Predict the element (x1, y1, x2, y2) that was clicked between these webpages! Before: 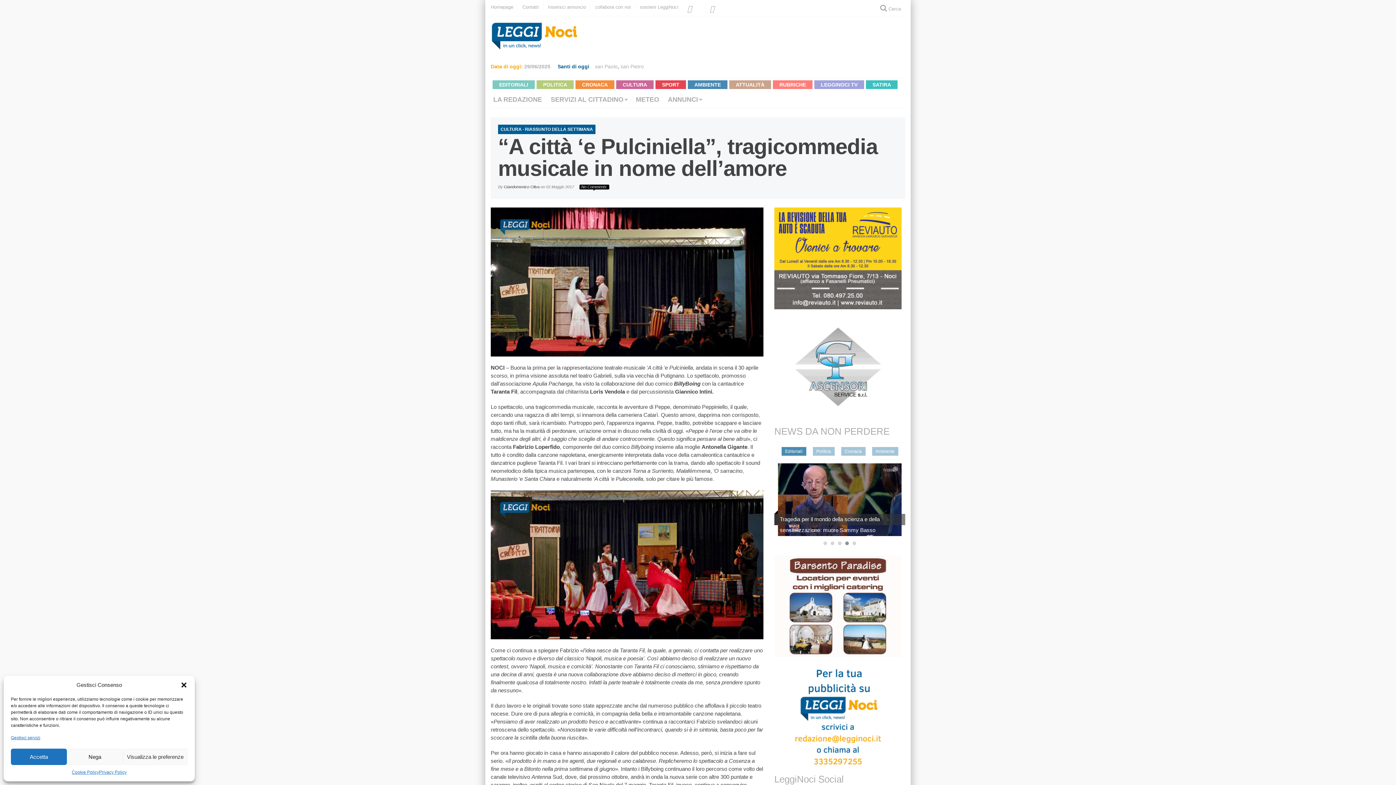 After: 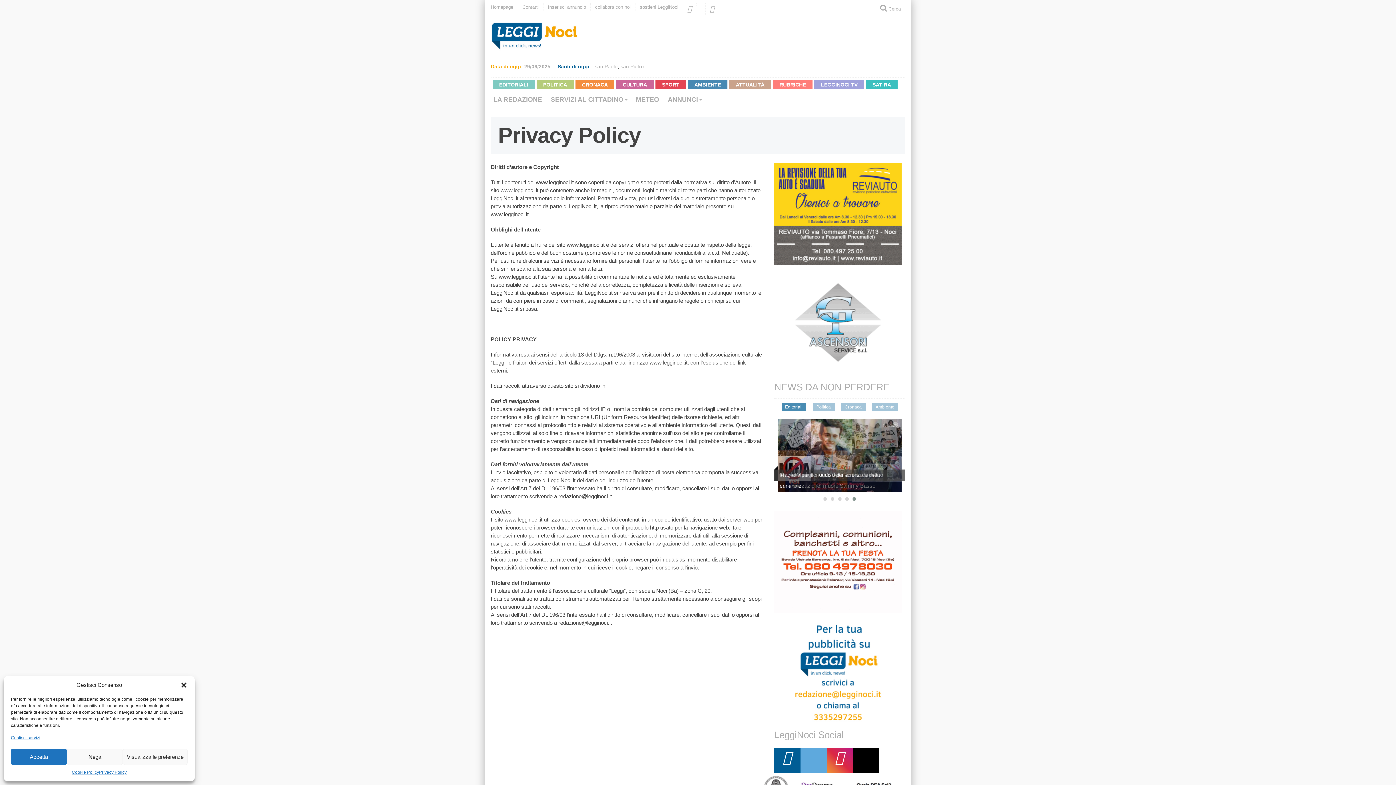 Action: label: Privacy Policy bbox: (99, 769, 126, 776)